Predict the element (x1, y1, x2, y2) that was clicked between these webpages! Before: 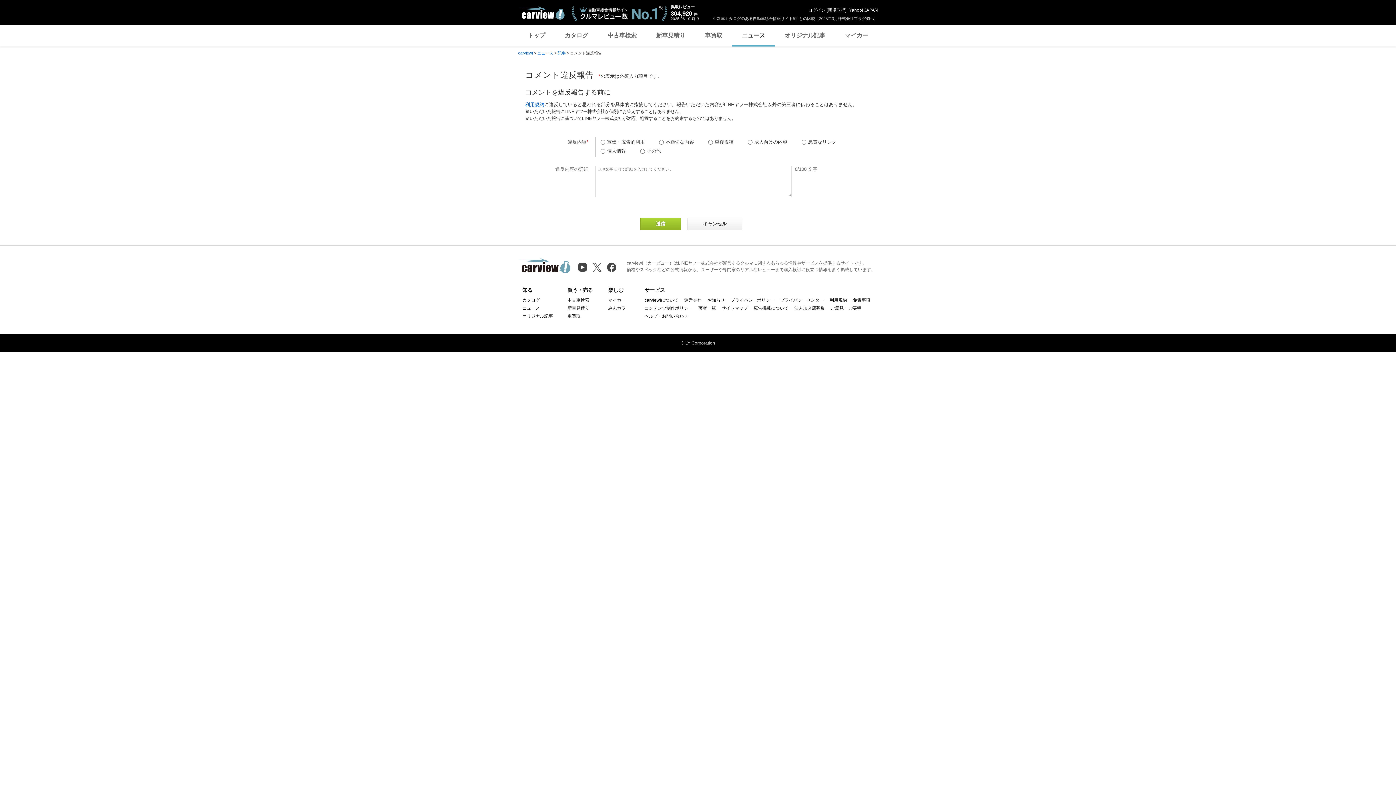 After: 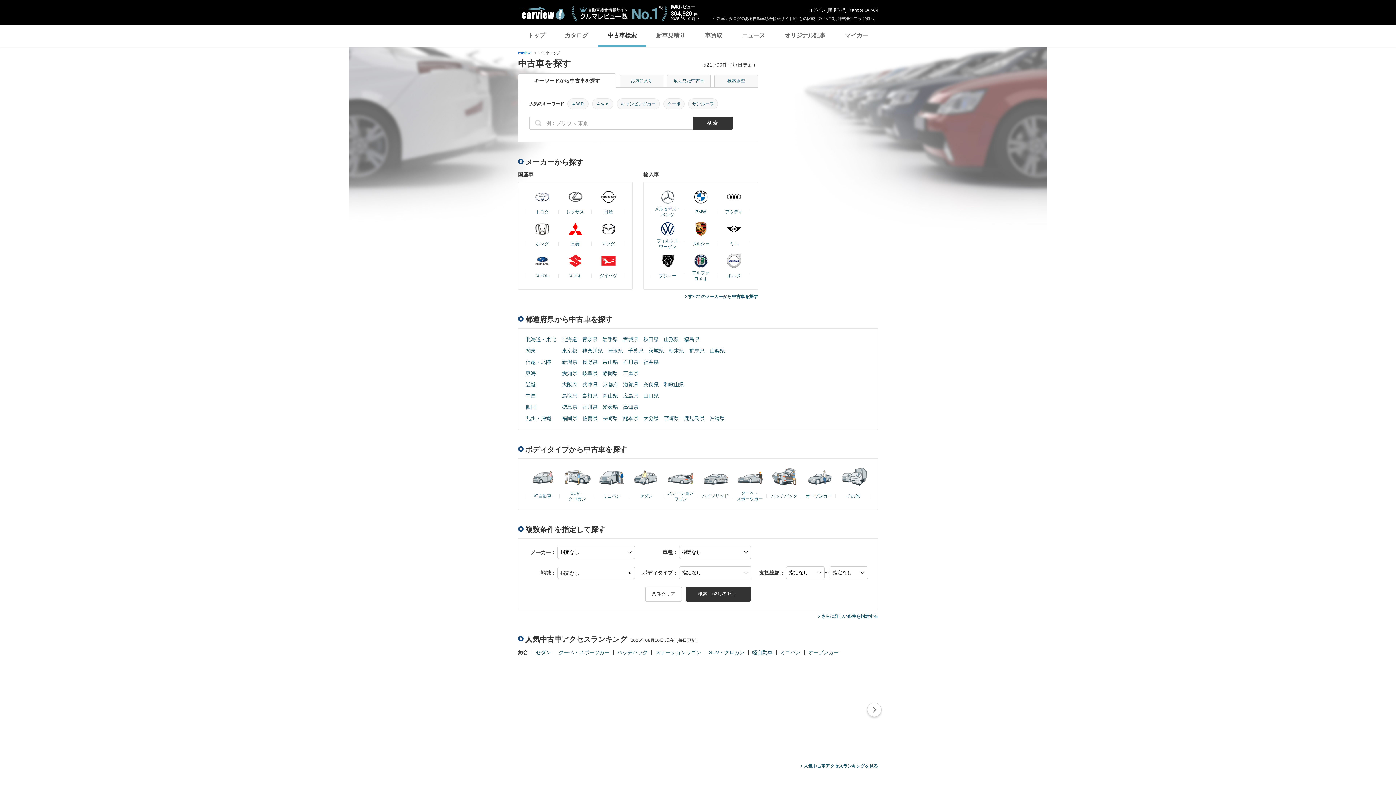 Action: label: 中古車検索 bbox: (567, 297, 589, 302)